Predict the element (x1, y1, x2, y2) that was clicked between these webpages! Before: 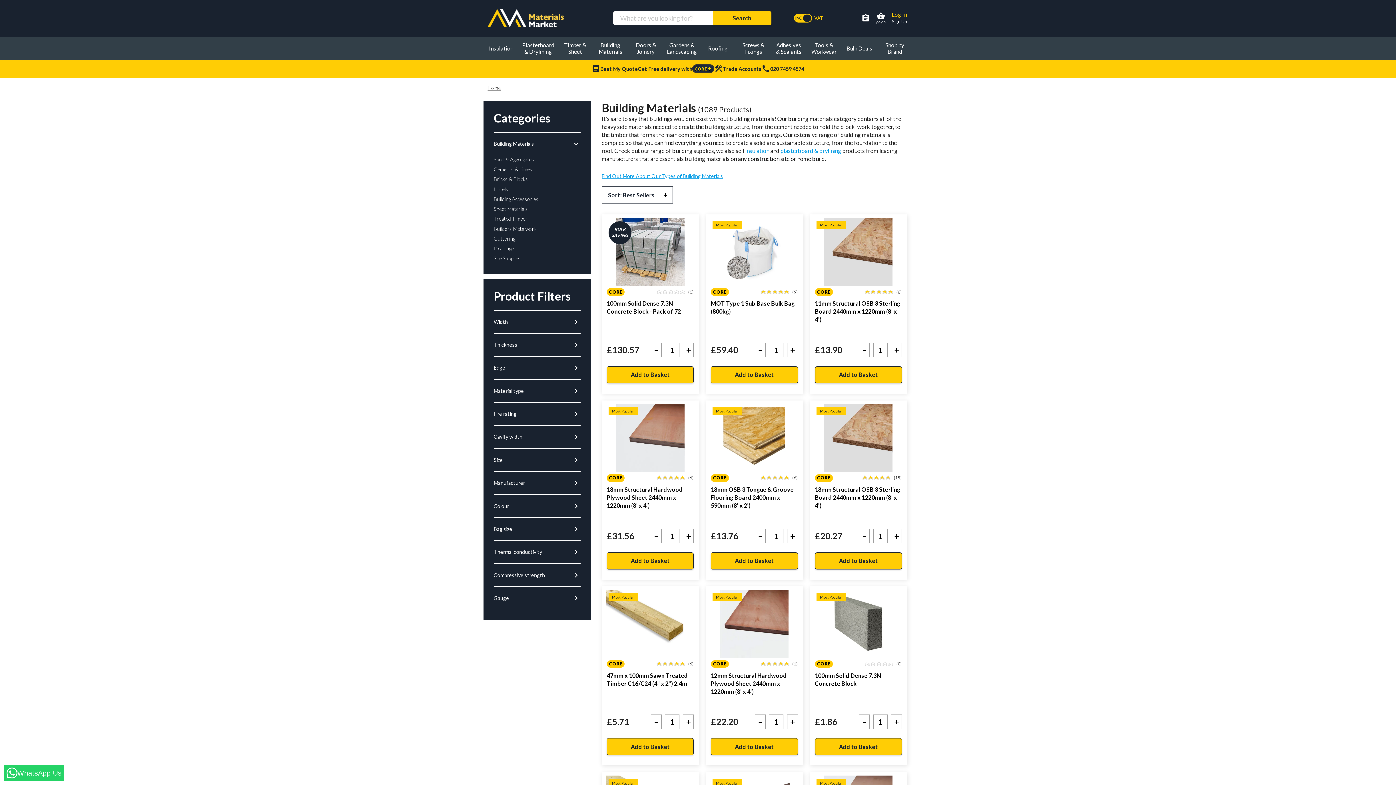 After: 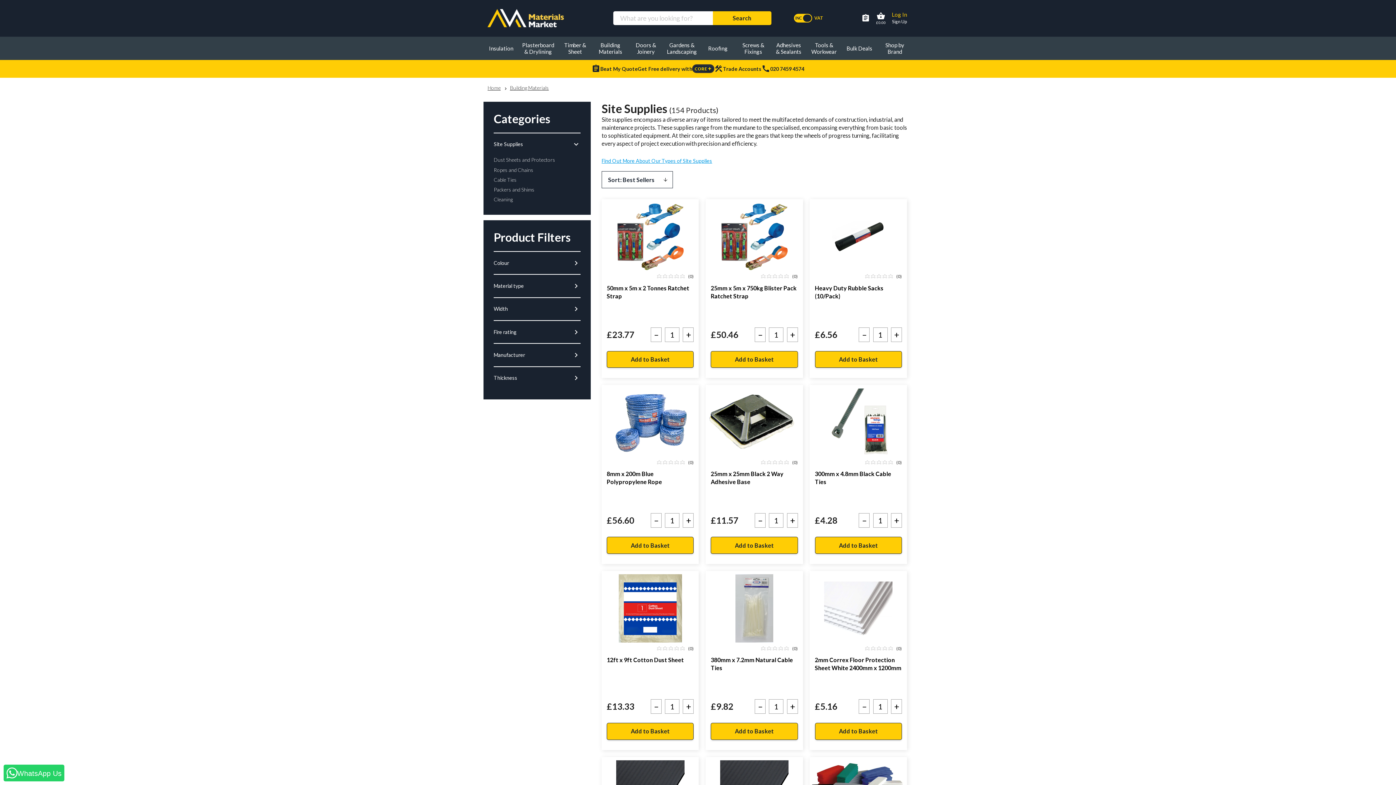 Action: label: Site Supplies bbox: (493, 253, 580, 263)